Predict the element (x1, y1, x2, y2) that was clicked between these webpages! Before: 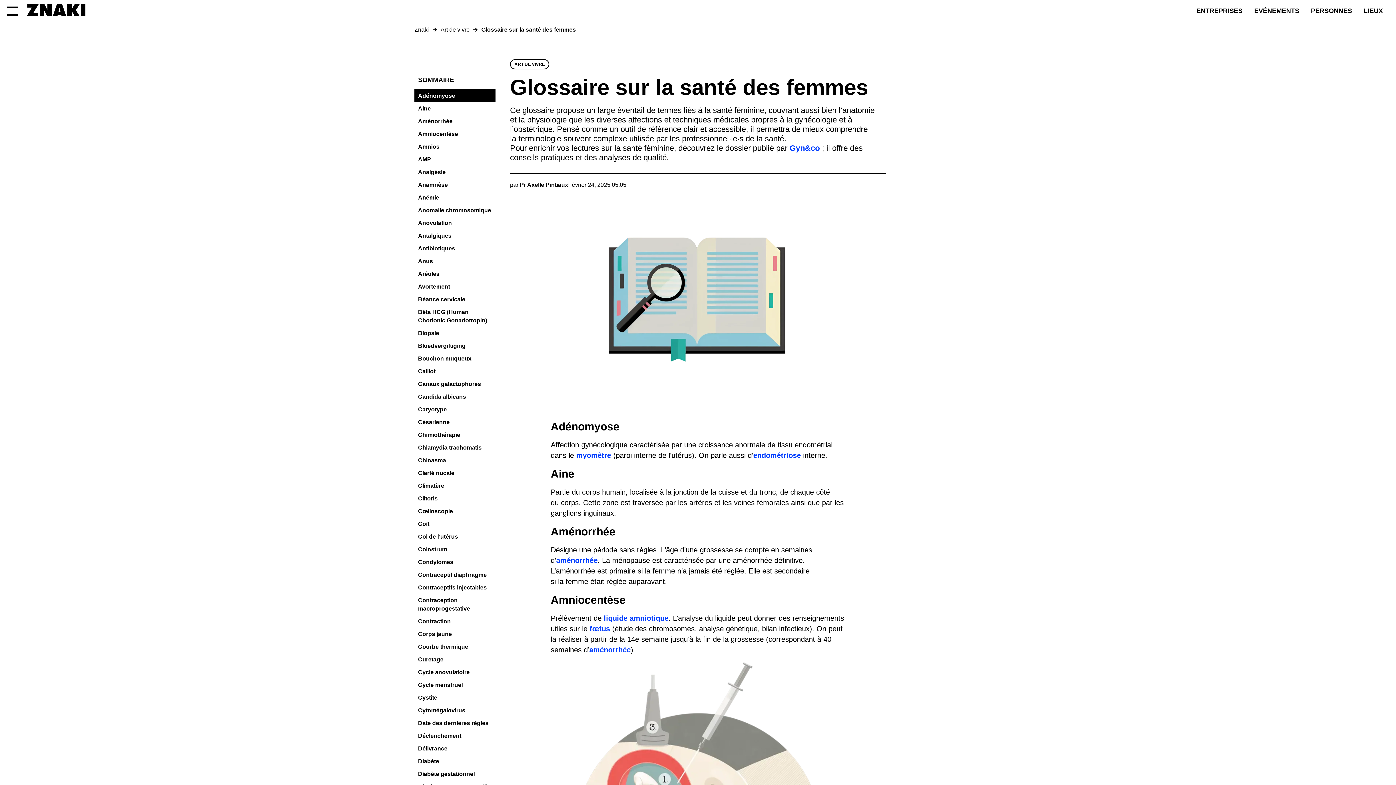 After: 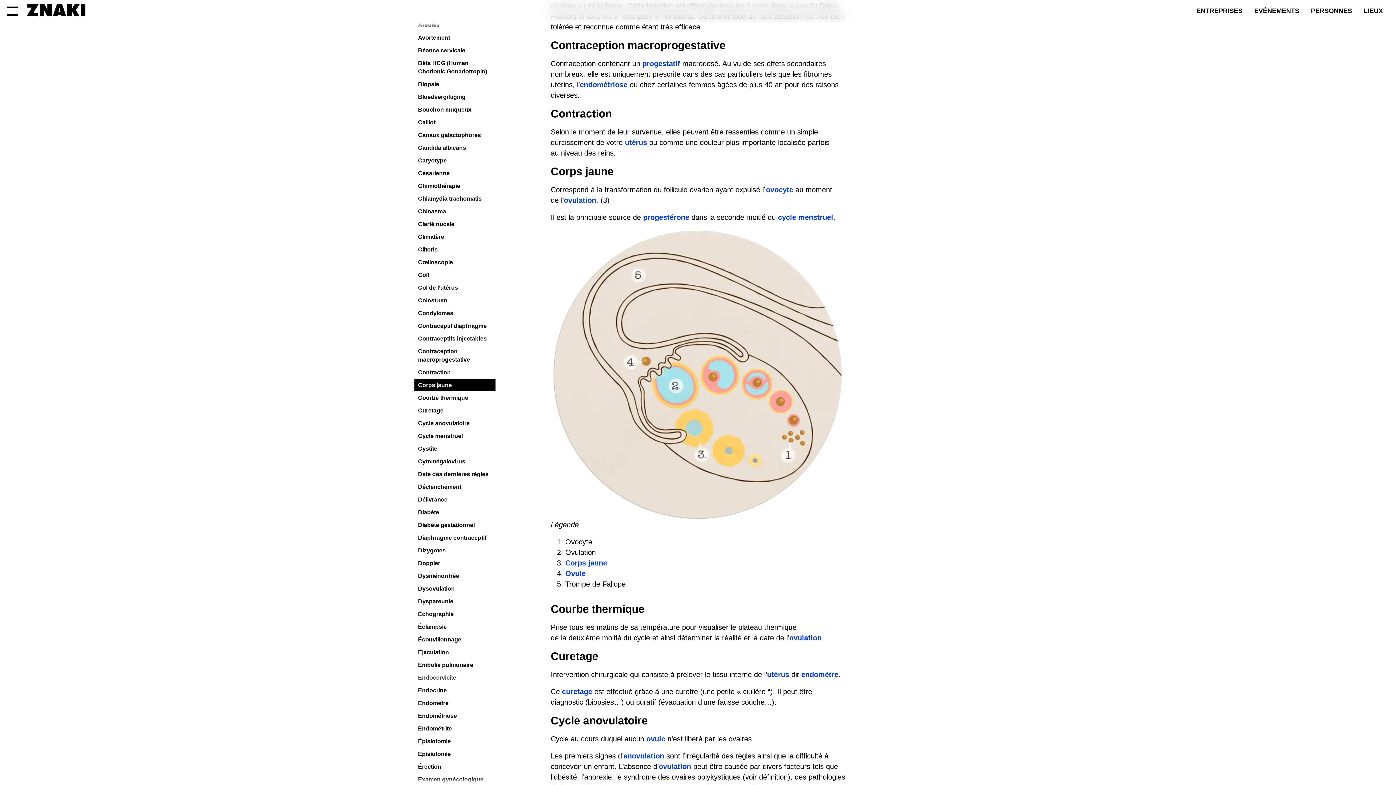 Action: label: Cycle anovulatoire bbox: (410, 666, 502, 678)